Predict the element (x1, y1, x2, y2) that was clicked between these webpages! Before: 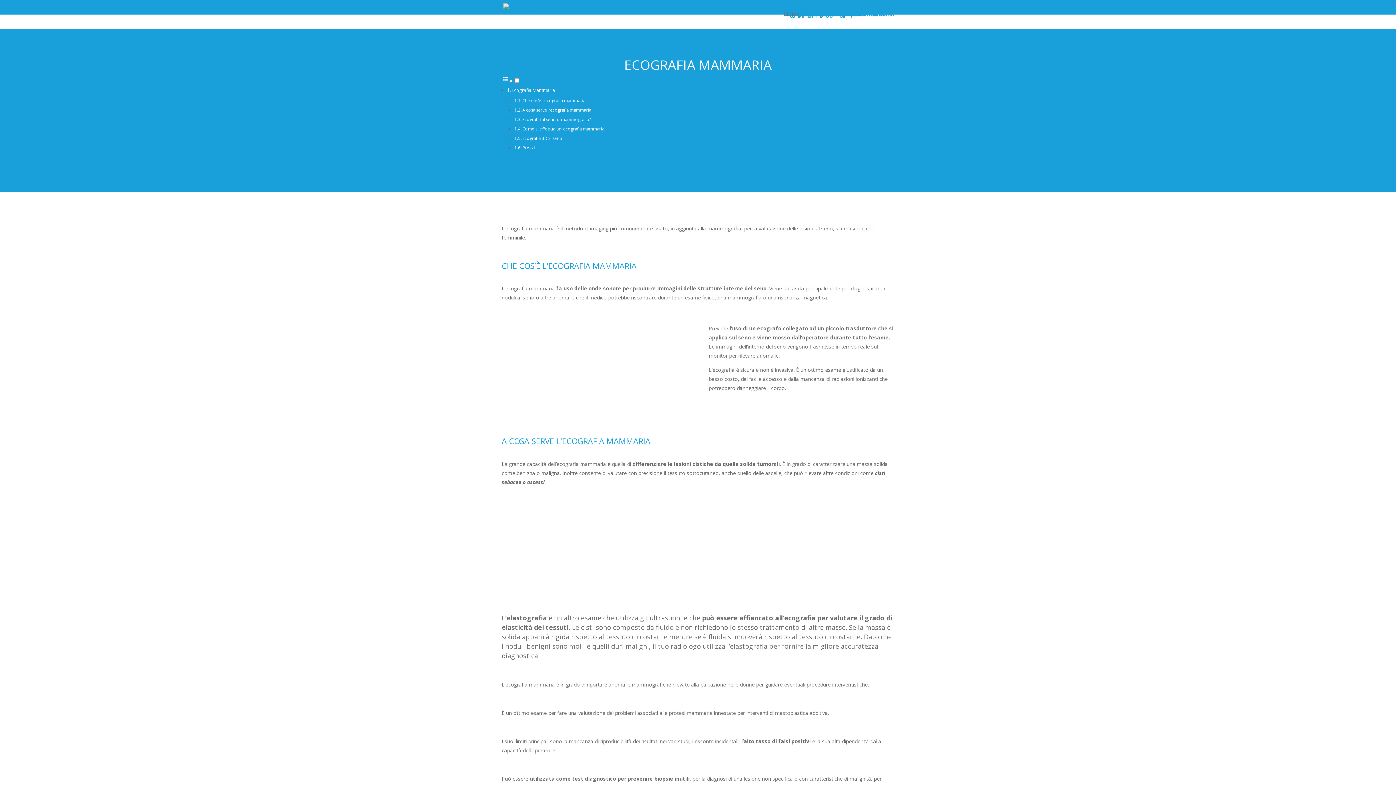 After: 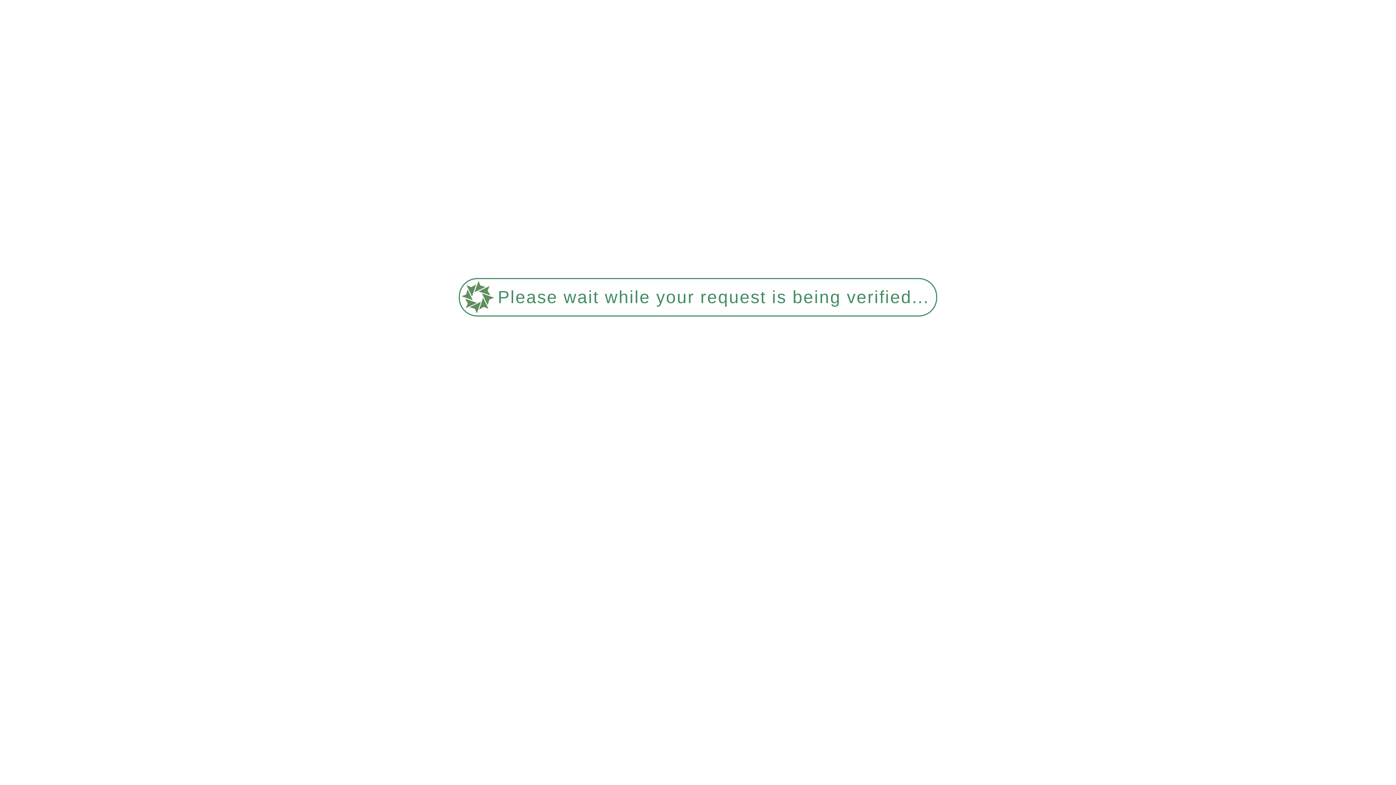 Action: bbox: (503, 3, 546, 10)